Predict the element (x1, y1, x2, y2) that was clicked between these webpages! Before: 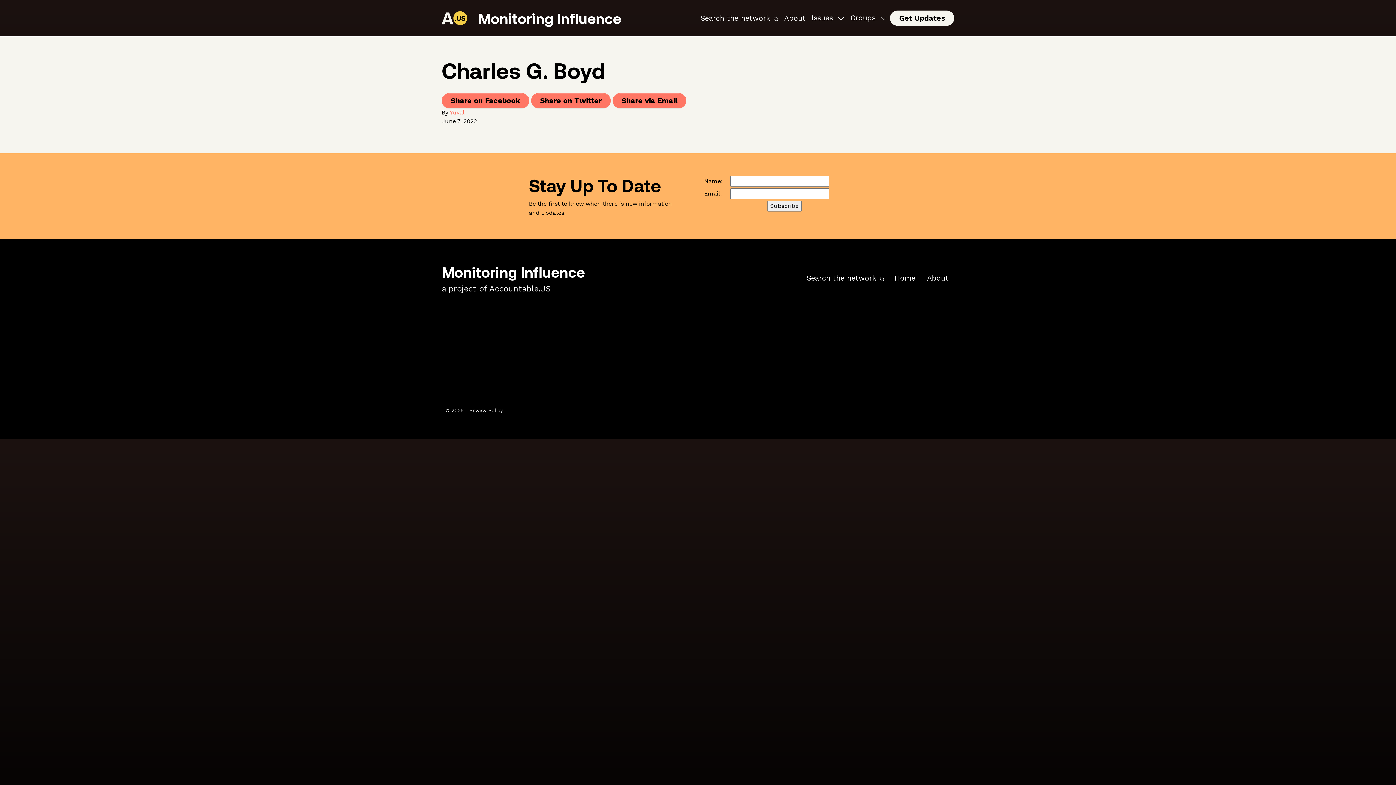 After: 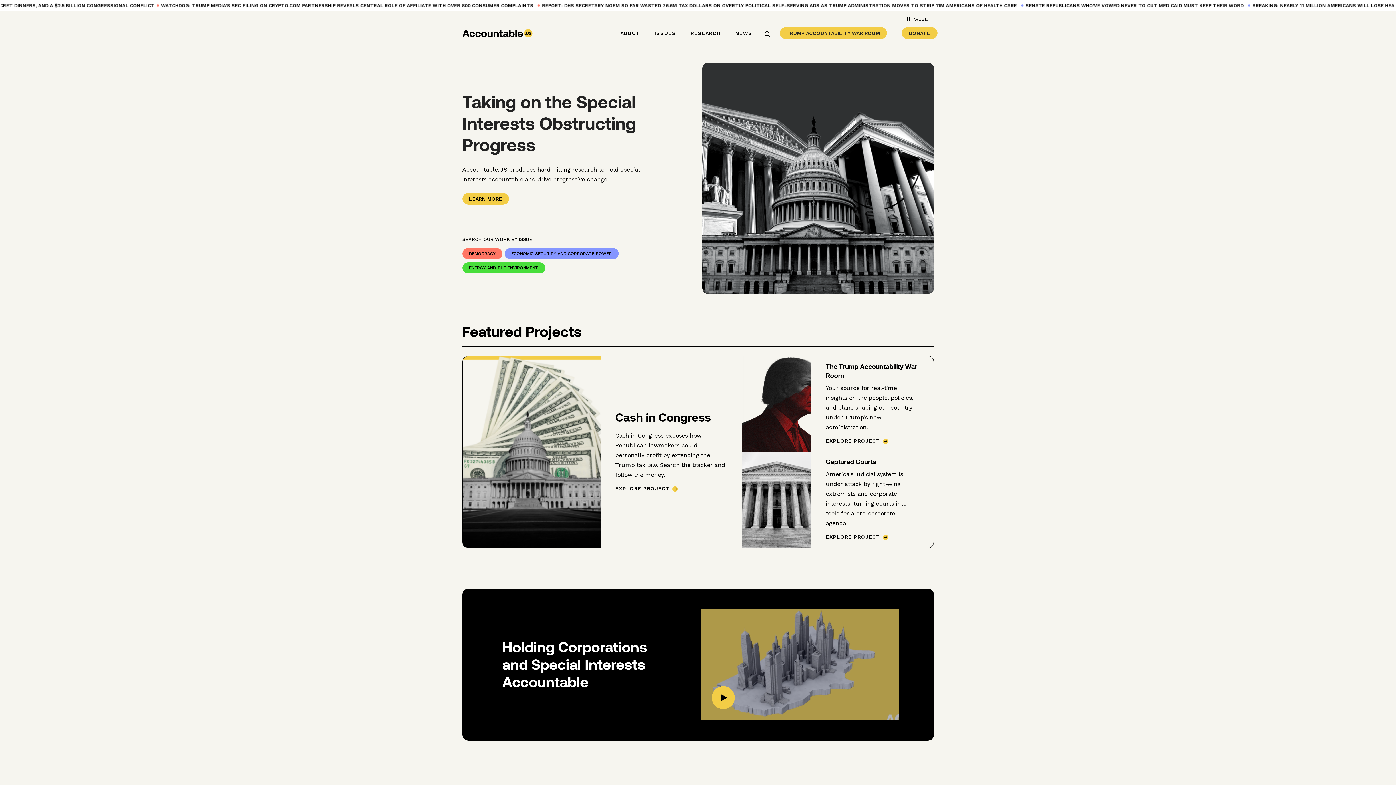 Action: bbox: (441, 11, 467, 25)